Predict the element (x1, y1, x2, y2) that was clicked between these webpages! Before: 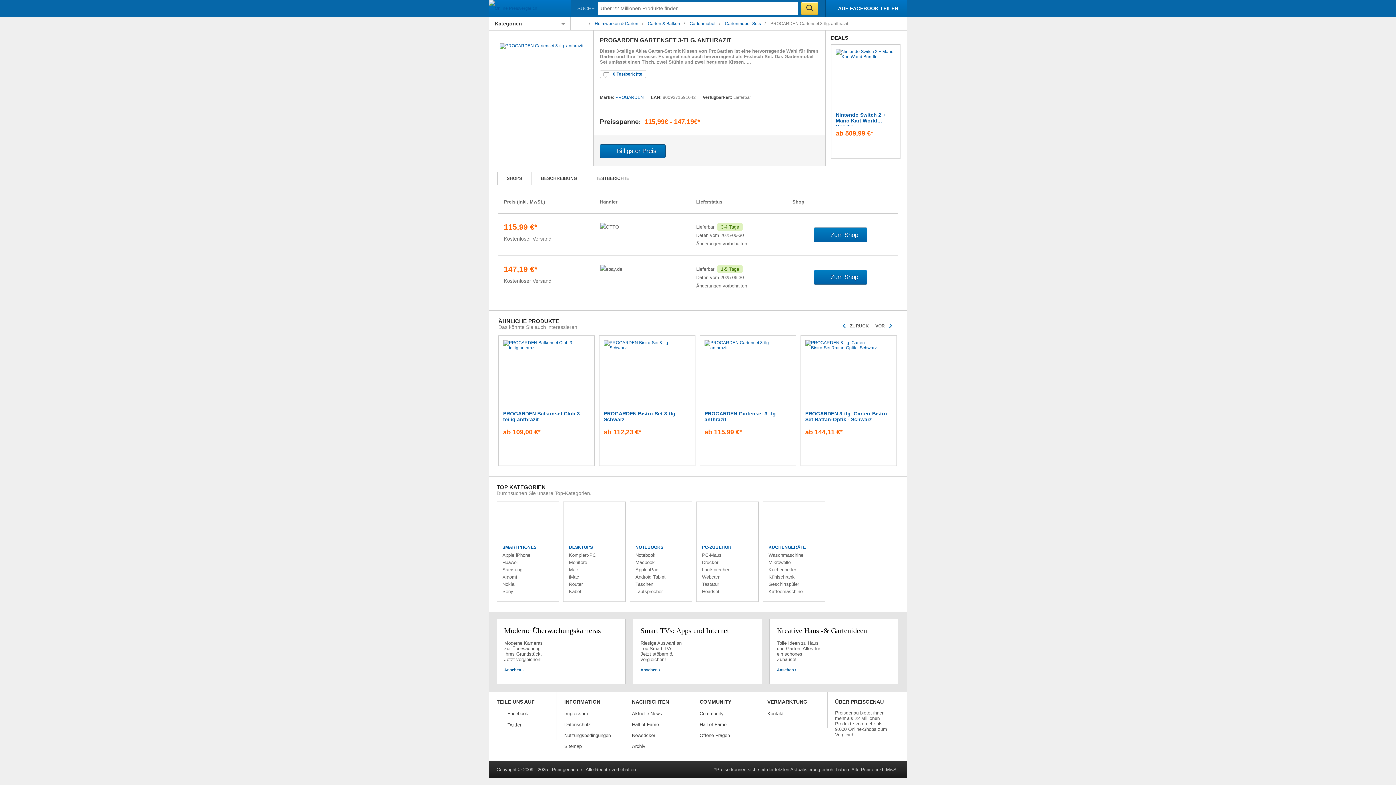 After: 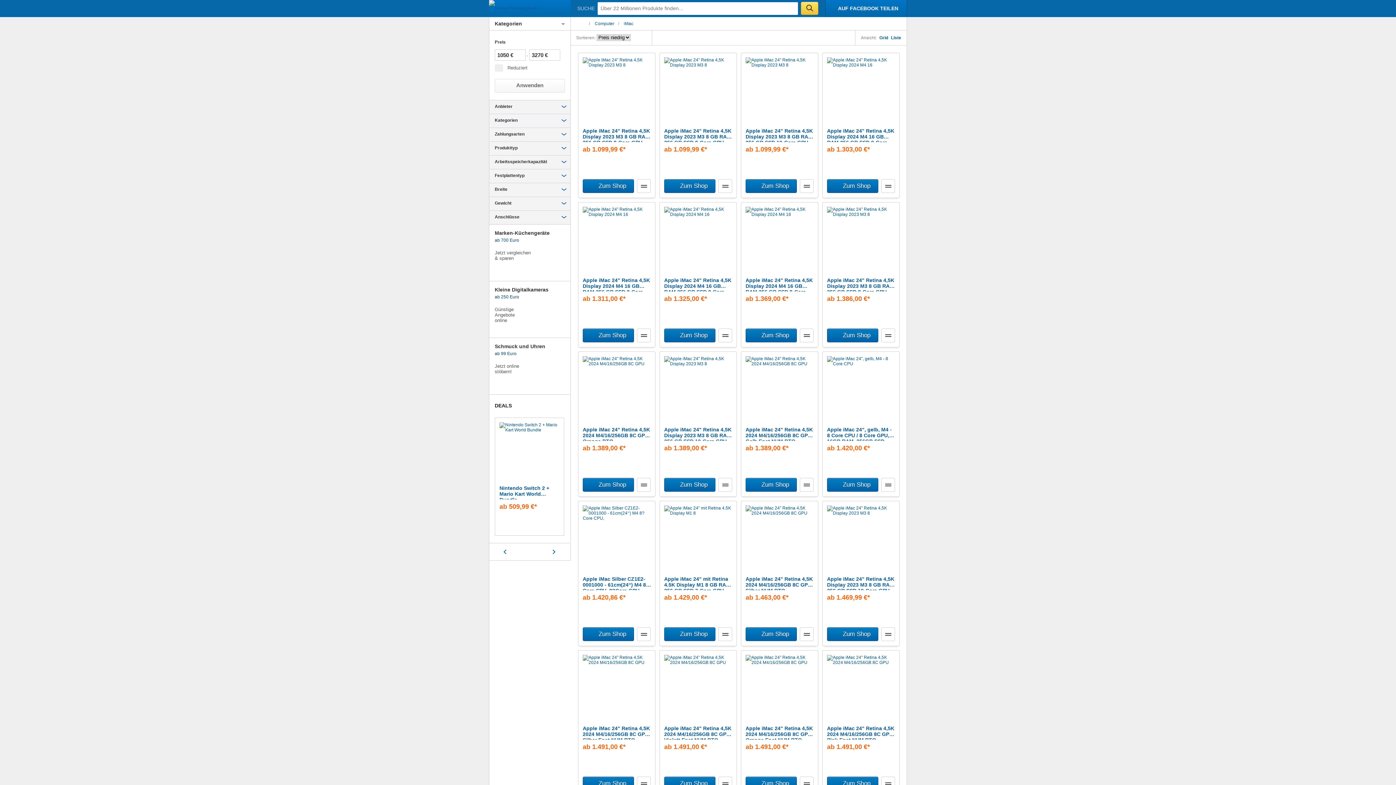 Action: label: iMac bbox: (569, 574, 579, 581)